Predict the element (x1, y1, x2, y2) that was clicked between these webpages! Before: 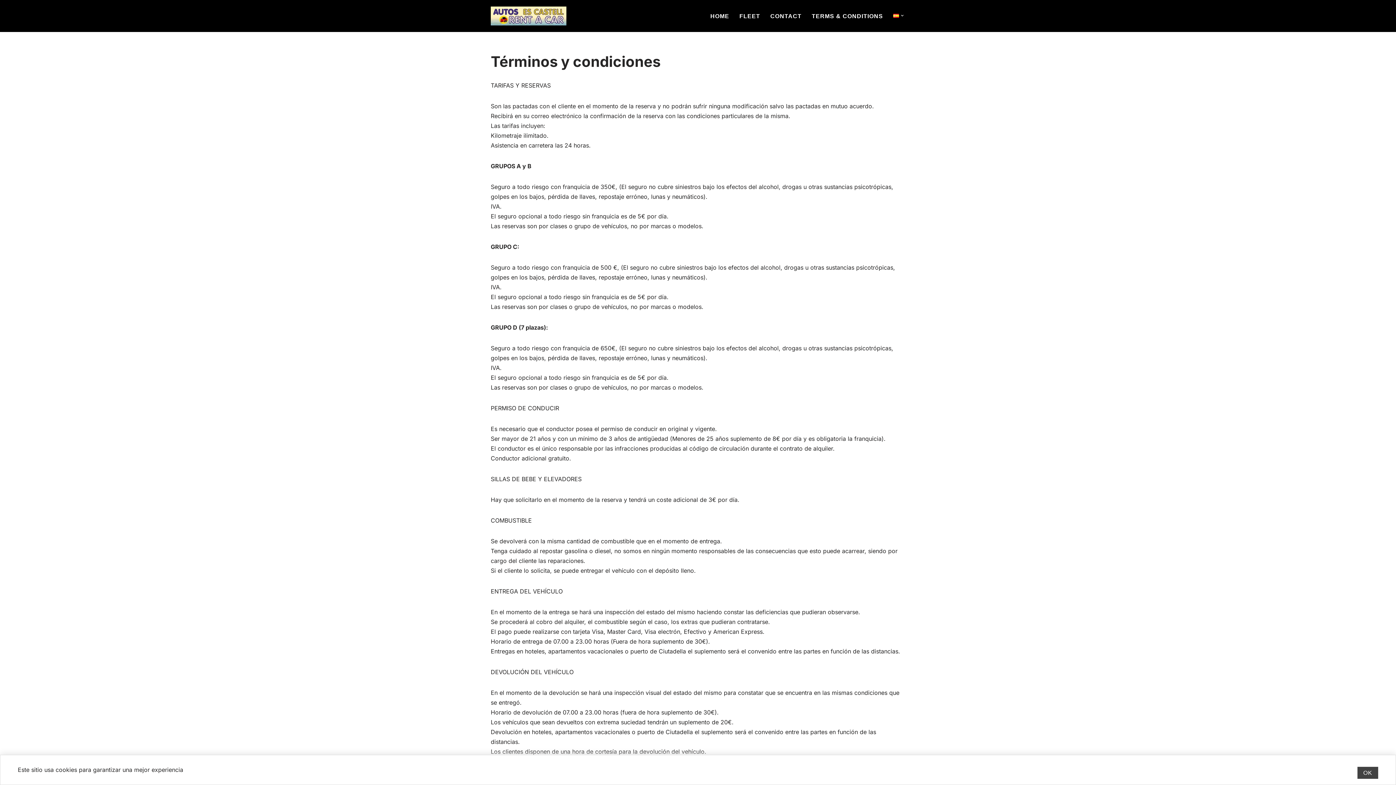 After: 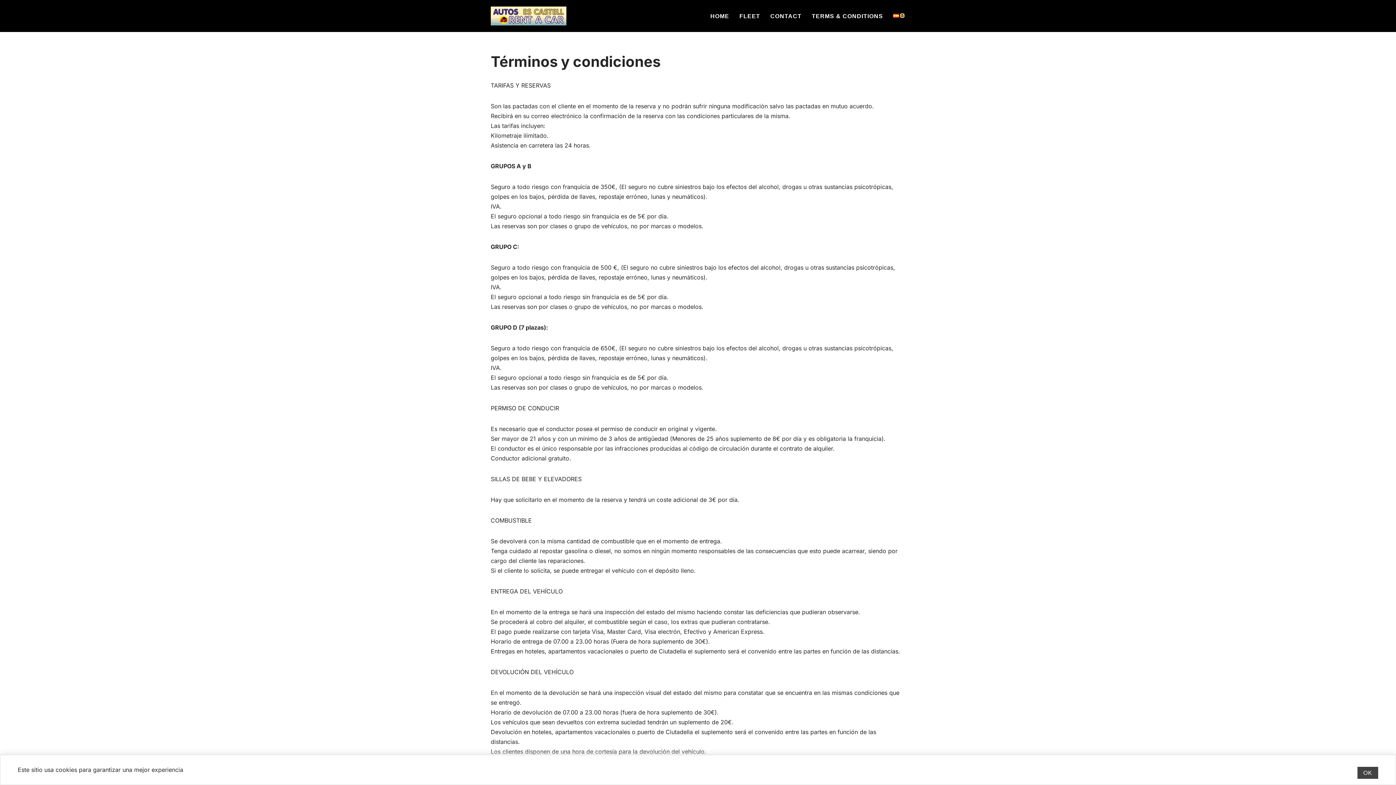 Action: bbox: (901, 14, 904, 17) label: Abrir submenú